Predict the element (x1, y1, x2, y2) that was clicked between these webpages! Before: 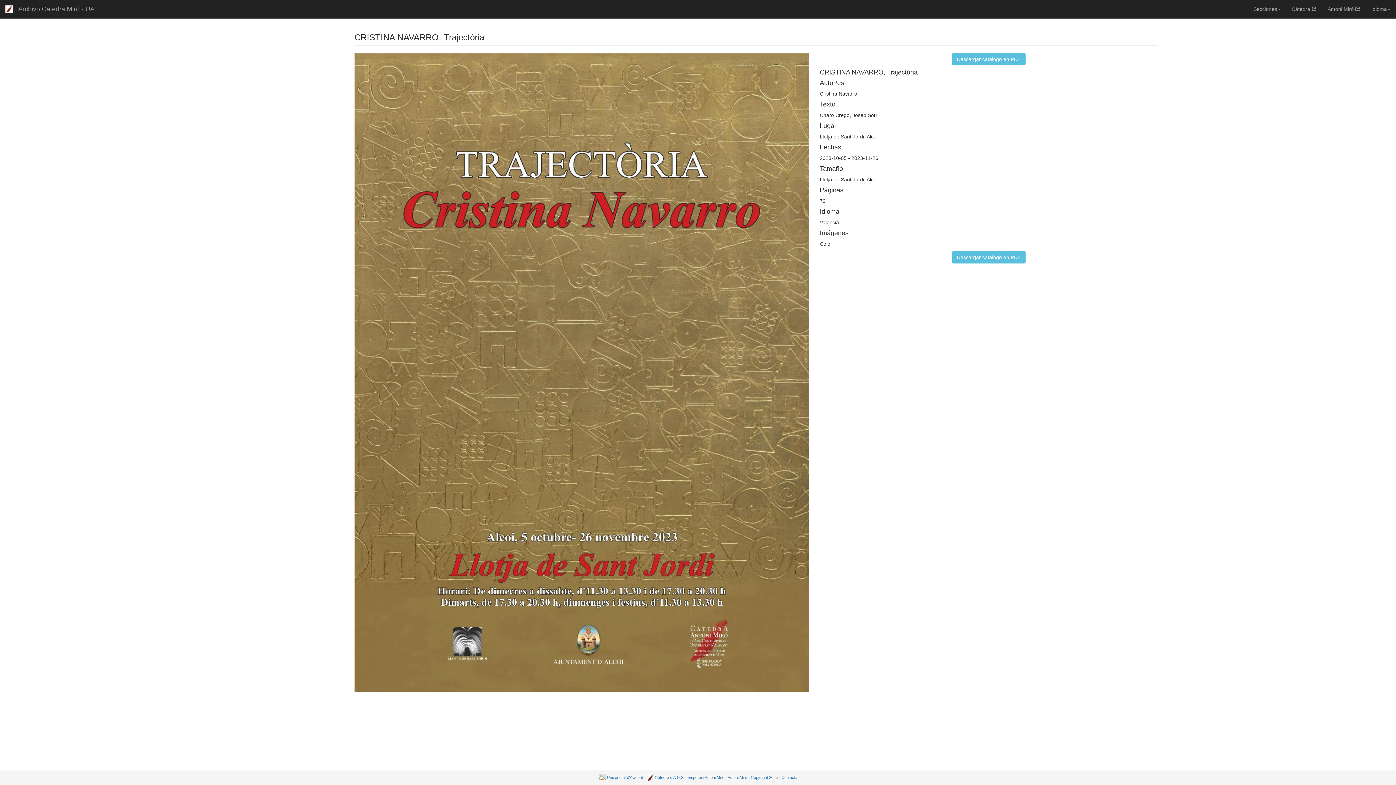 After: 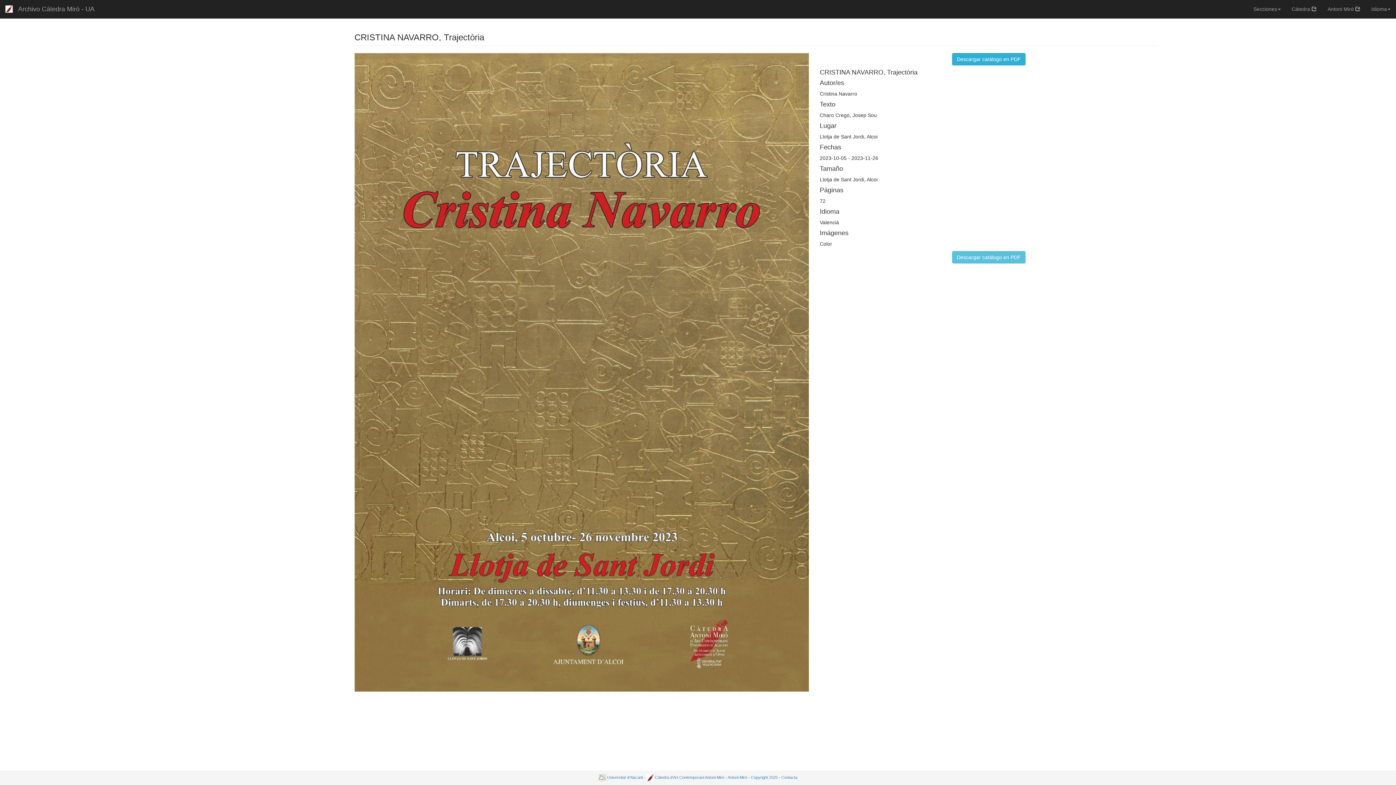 Action: label: Descargar catálogo en PDF bbox: (952, 53, 1025, 65)